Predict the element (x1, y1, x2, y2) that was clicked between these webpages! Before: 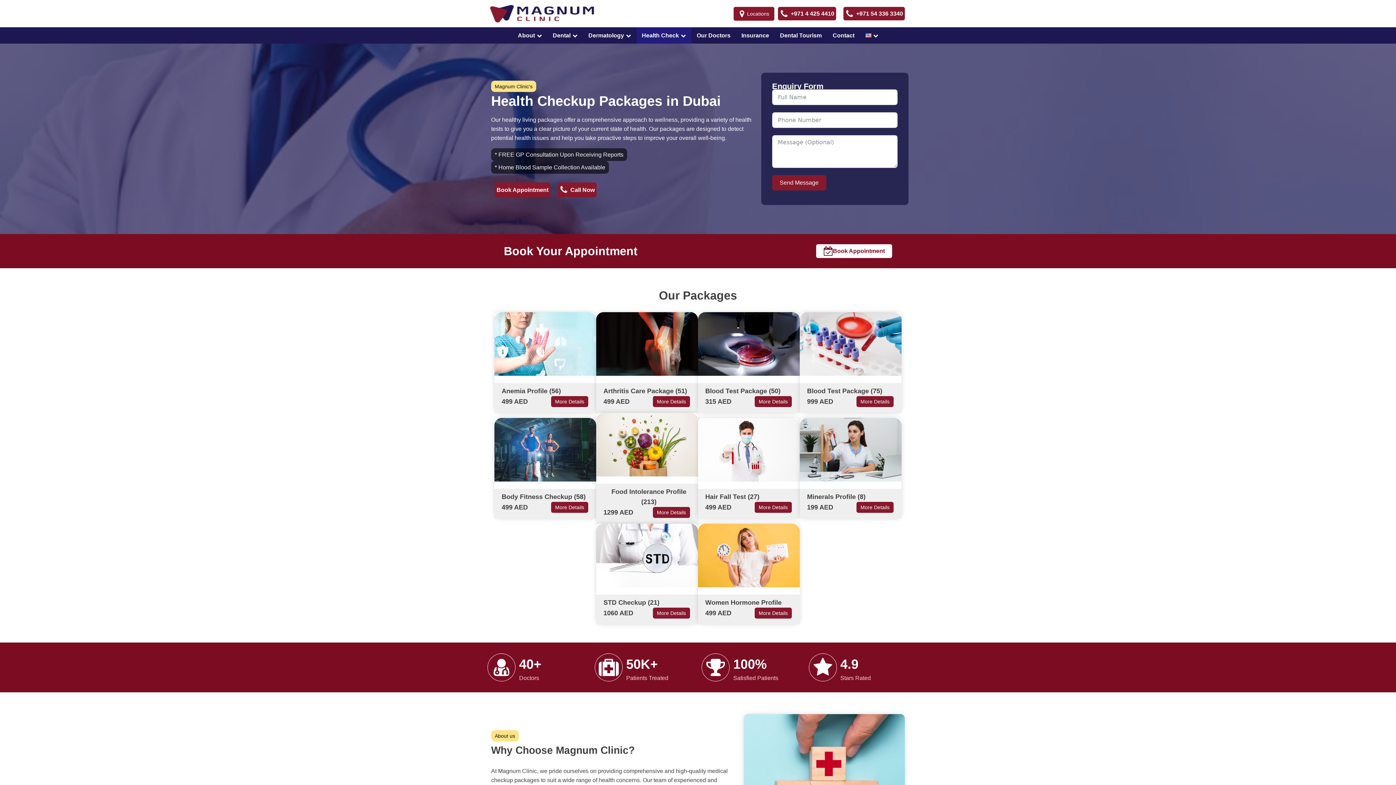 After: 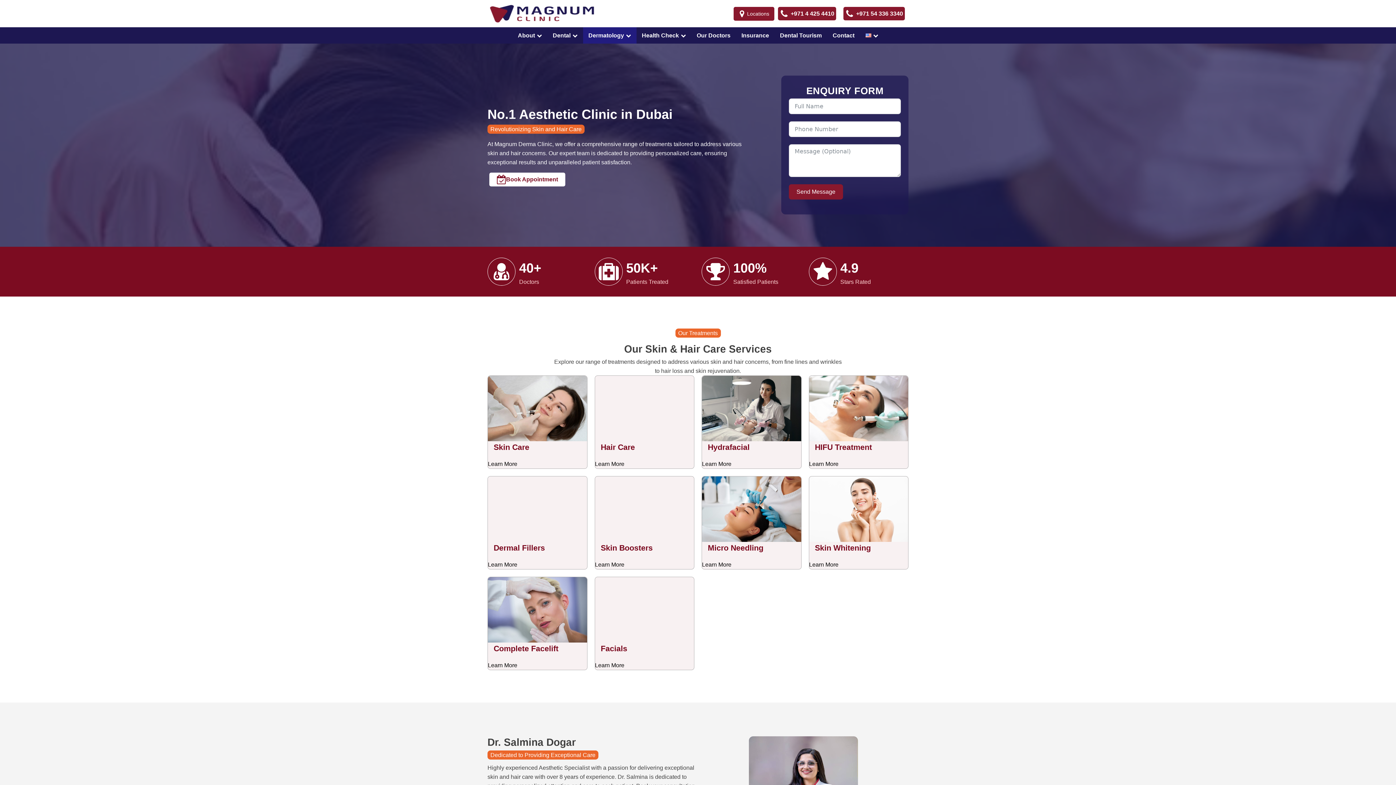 Action: label: Dermatology bbox: (583, 27, 636, 43)